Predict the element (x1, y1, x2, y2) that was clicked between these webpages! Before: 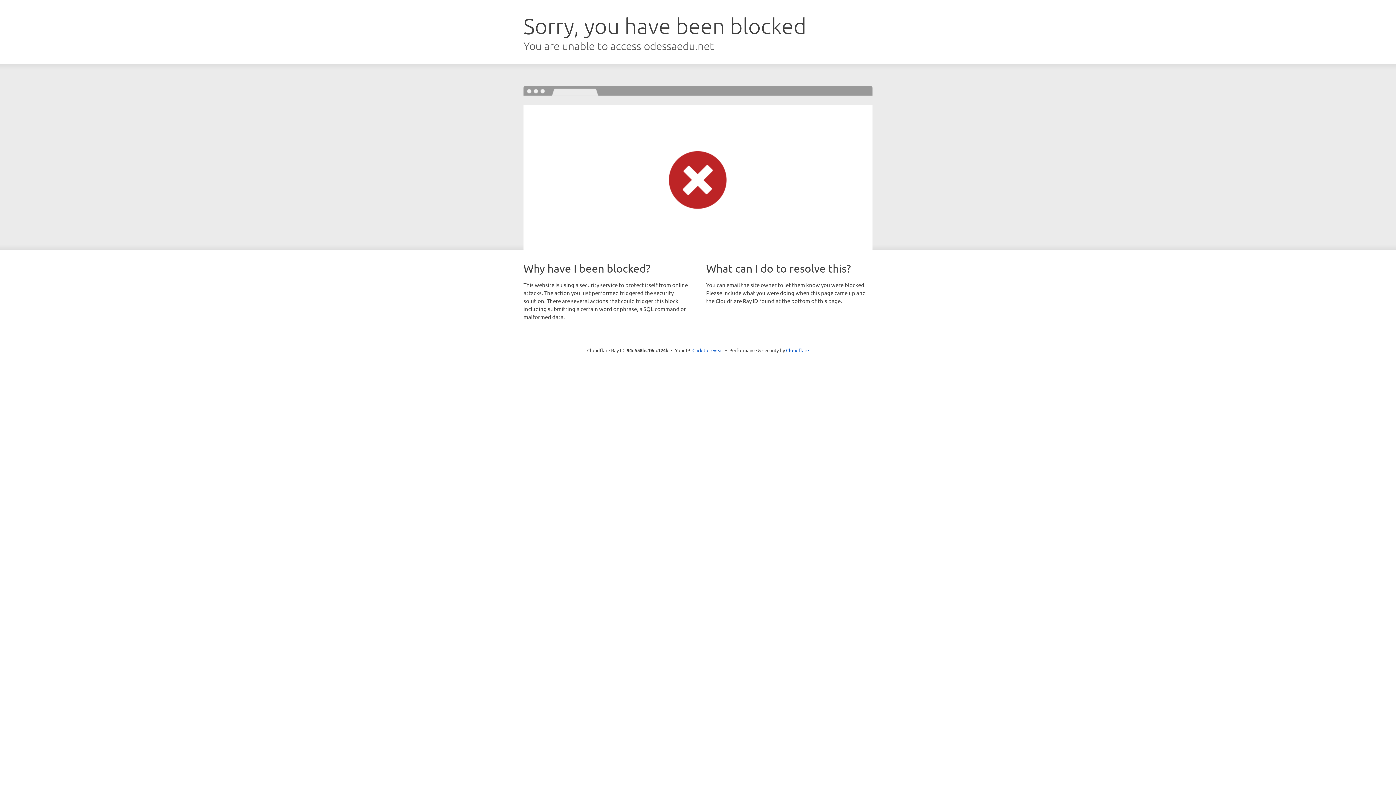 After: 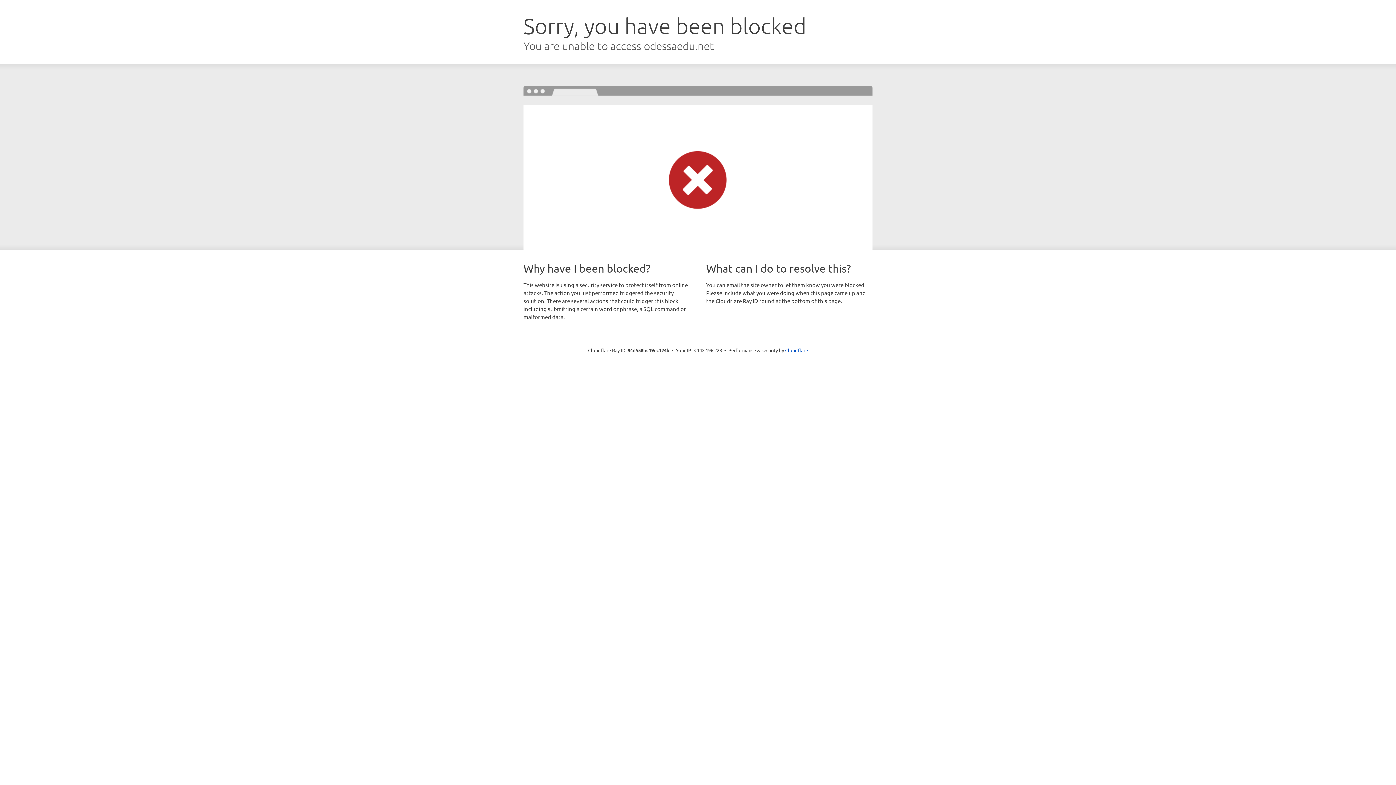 Action: bbox: (692, 346, 723, 353) label: Click to reveal